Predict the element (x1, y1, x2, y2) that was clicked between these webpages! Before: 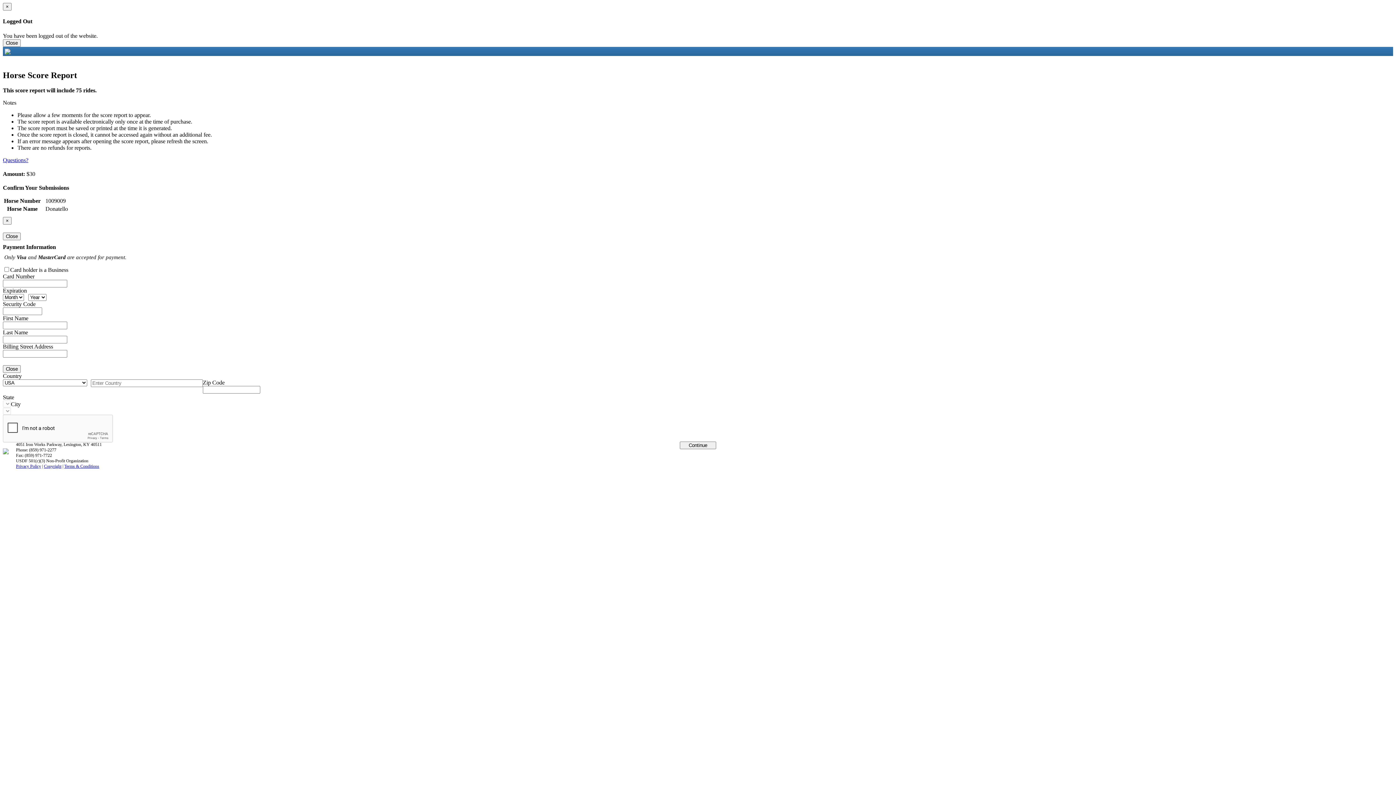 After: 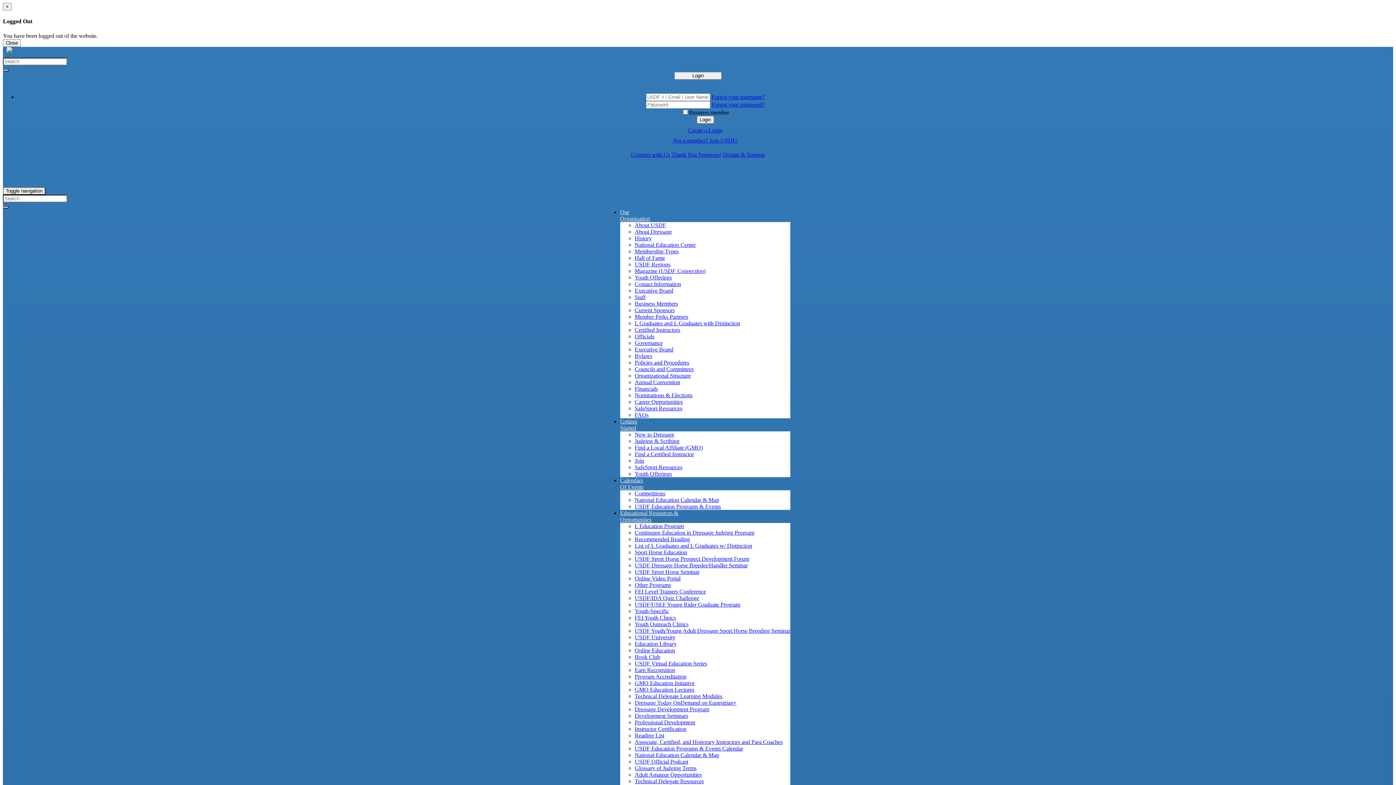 Action: bbox: (2, 39, 20, 46) label: Close